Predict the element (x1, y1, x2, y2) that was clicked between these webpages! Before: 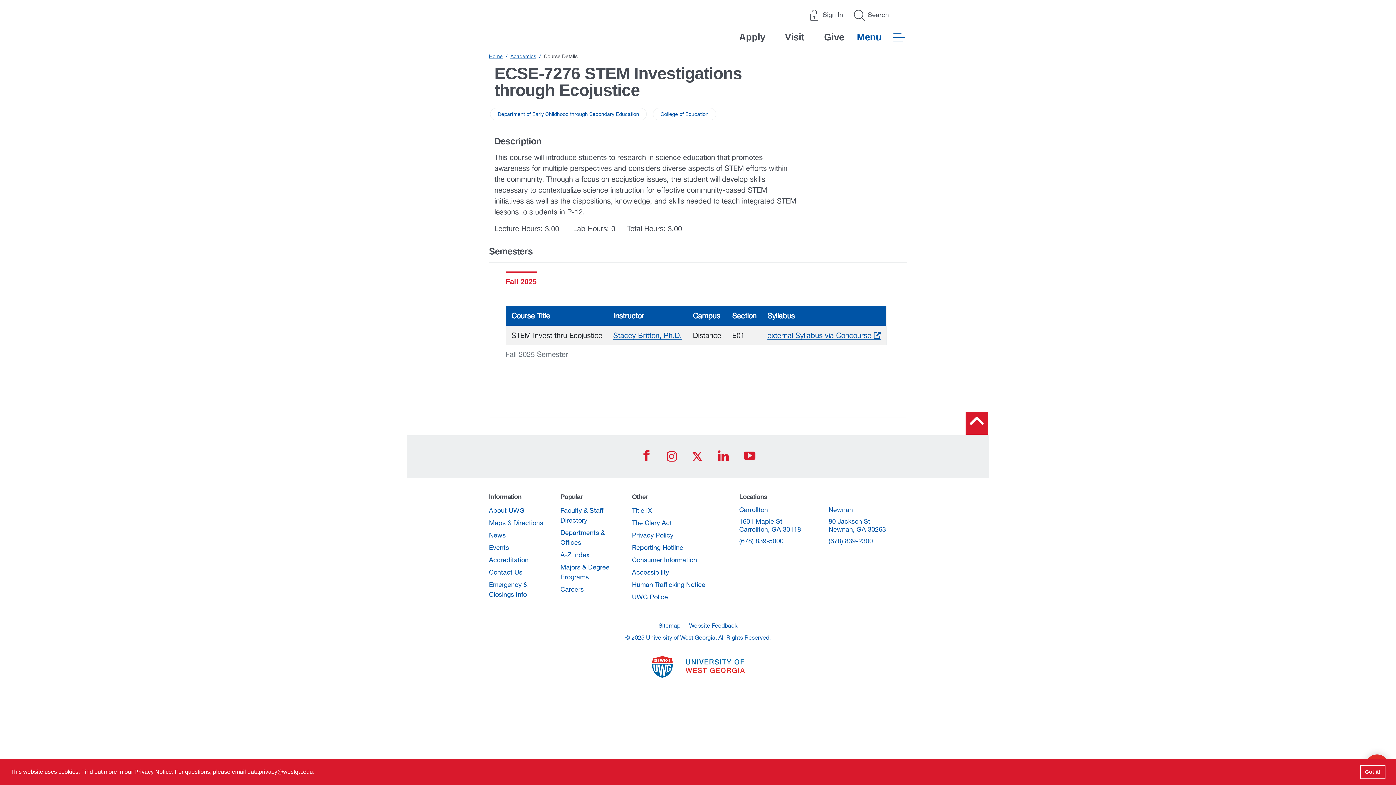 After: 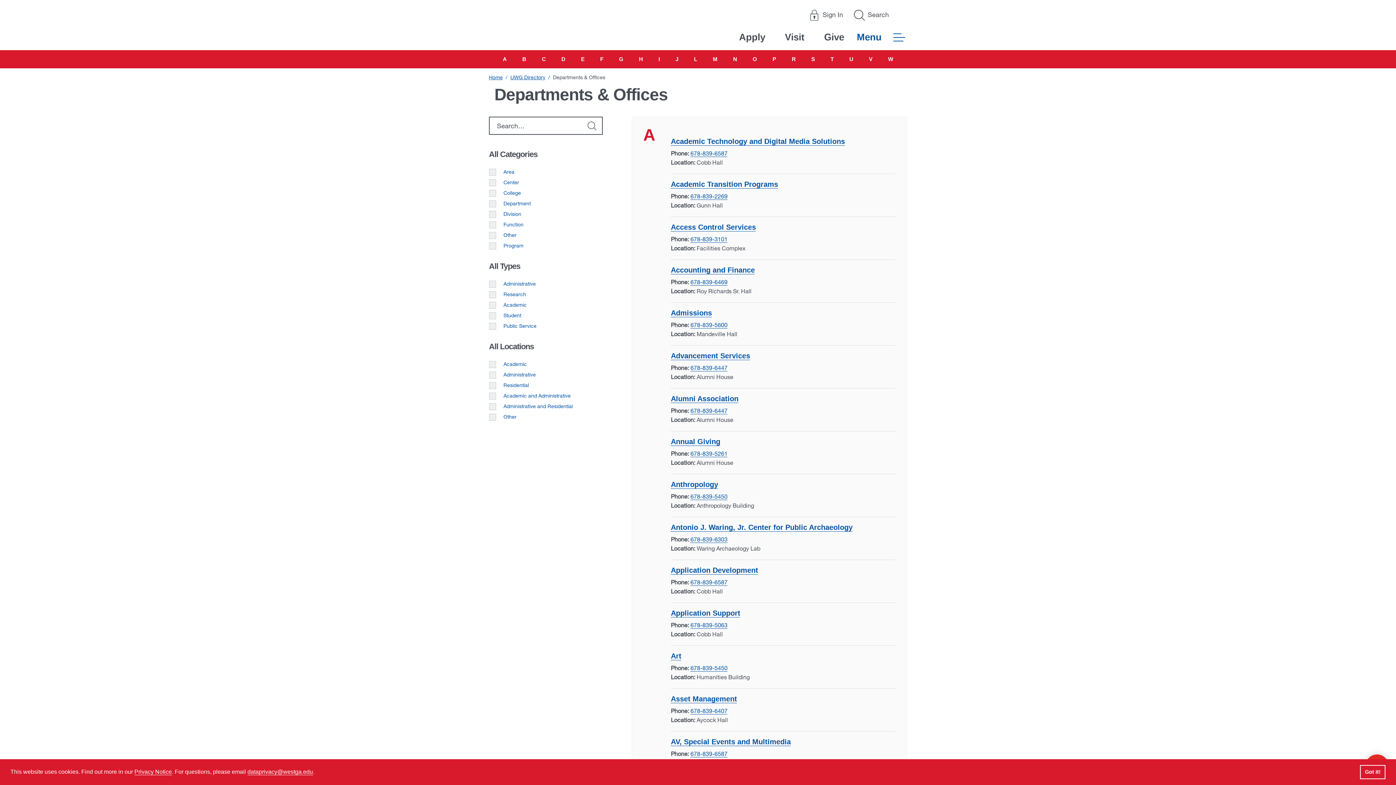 Action: label: Departments & Offices bbox: (560, 527, 621, 547)